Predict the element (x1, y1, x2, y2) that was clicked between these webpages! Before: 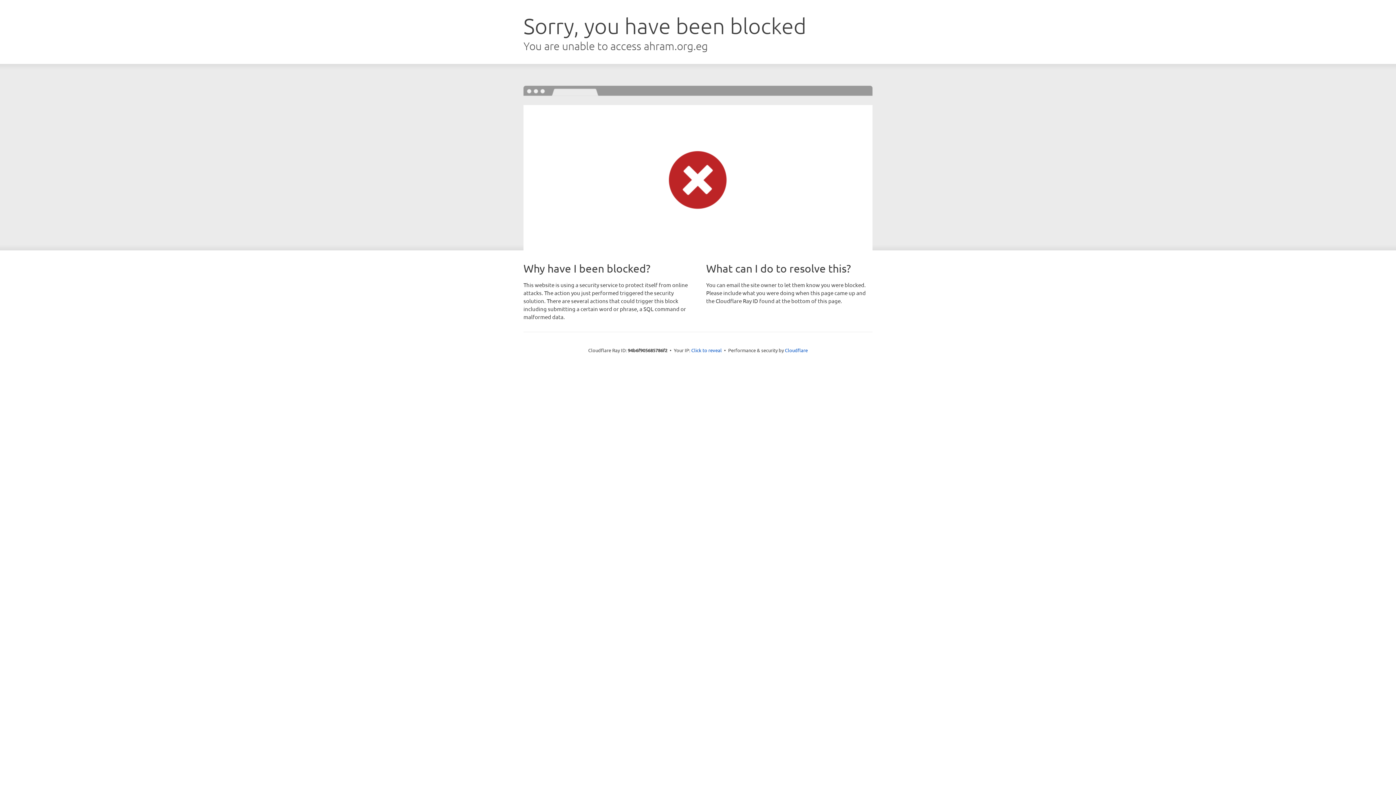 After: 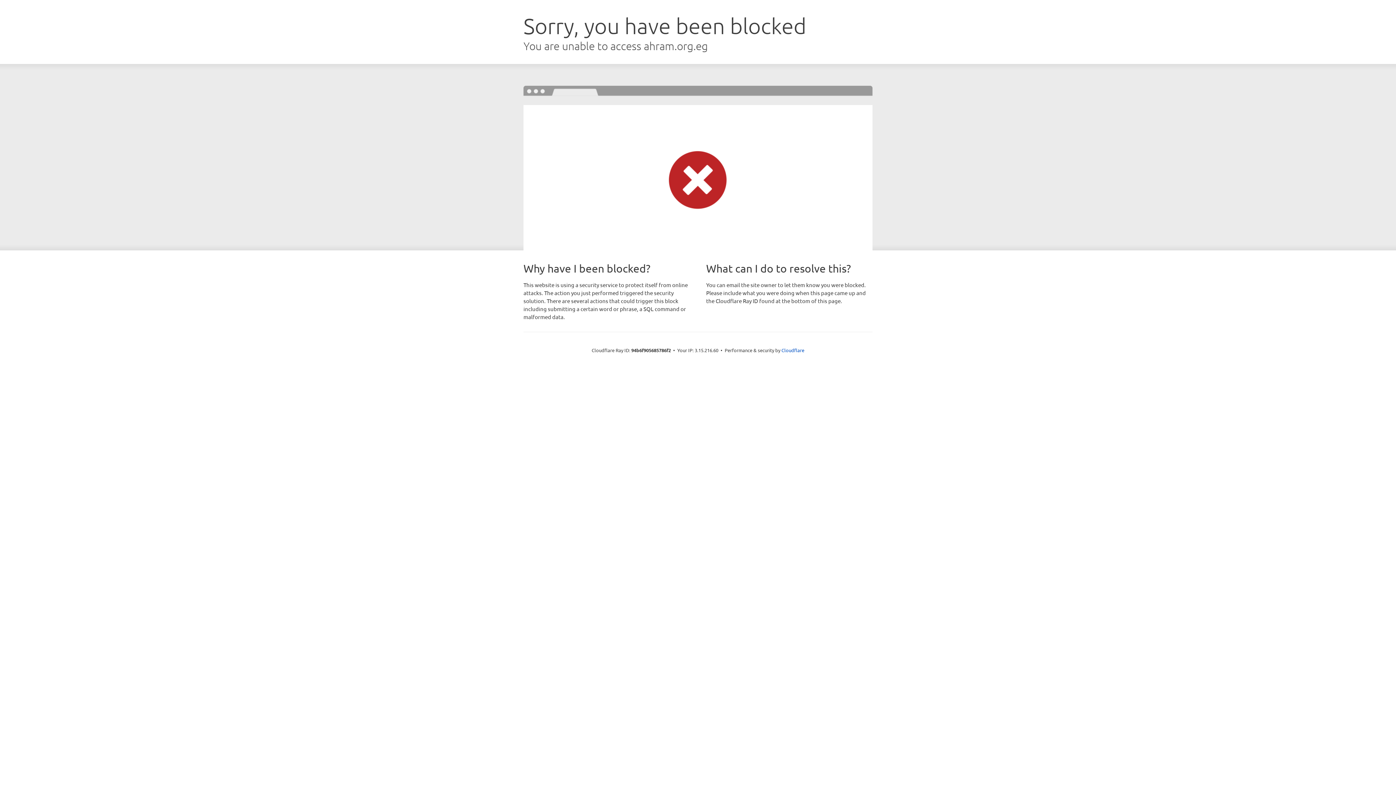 Action: label: Click to reveal bbox: (691, 346, 722, 353)